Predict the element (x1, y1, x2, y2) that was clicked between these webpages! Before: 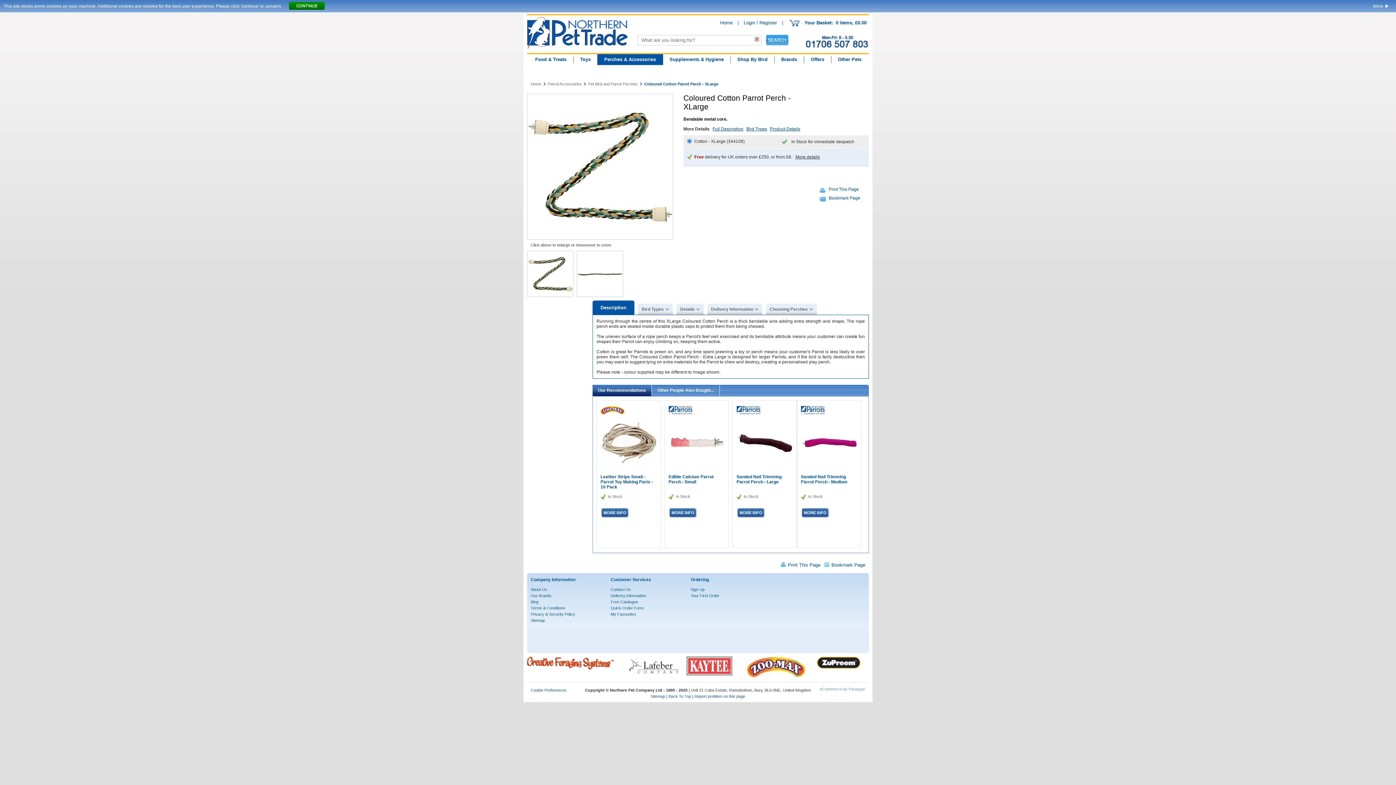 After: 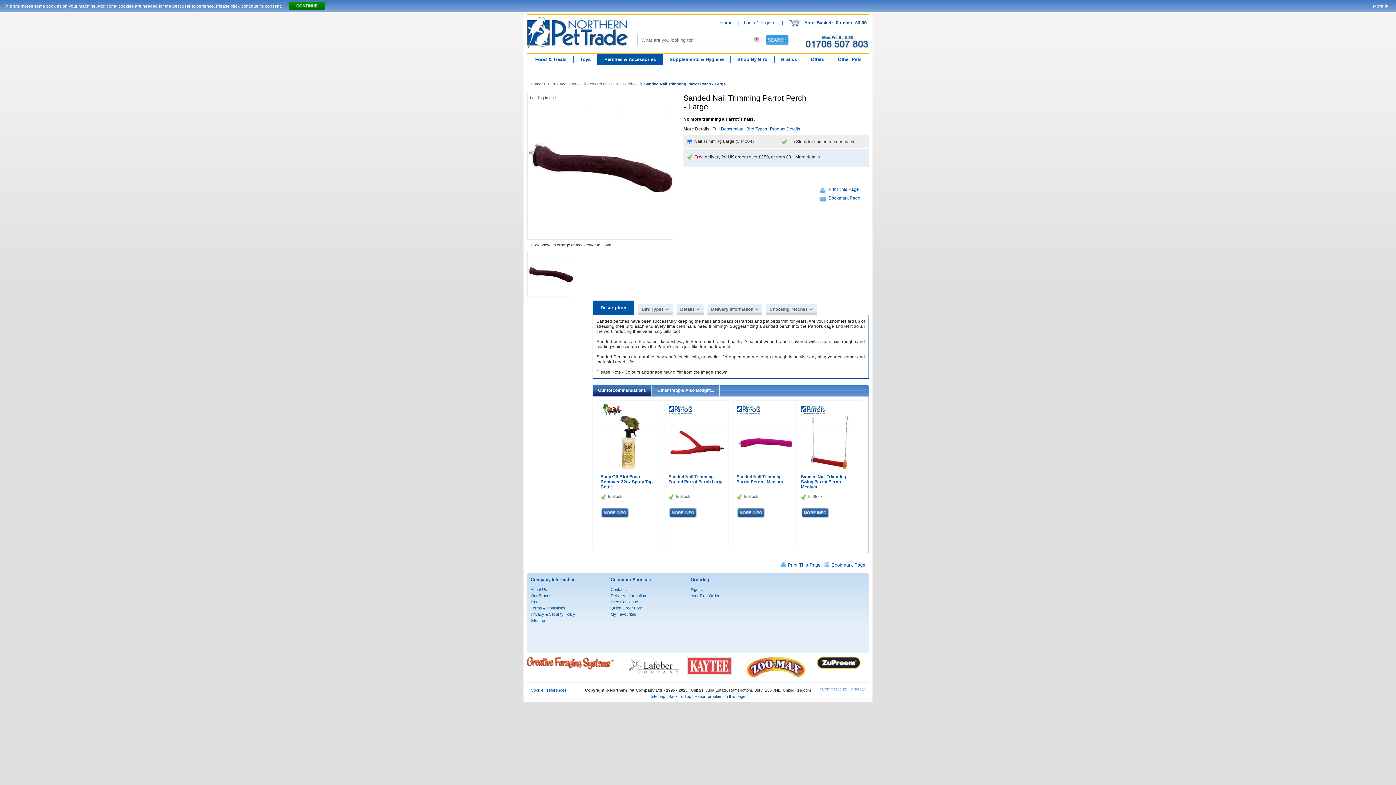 Action: bbox: (736, 474, 781, 484) label: Sanded Nail Trimming Parrot Perch - Large